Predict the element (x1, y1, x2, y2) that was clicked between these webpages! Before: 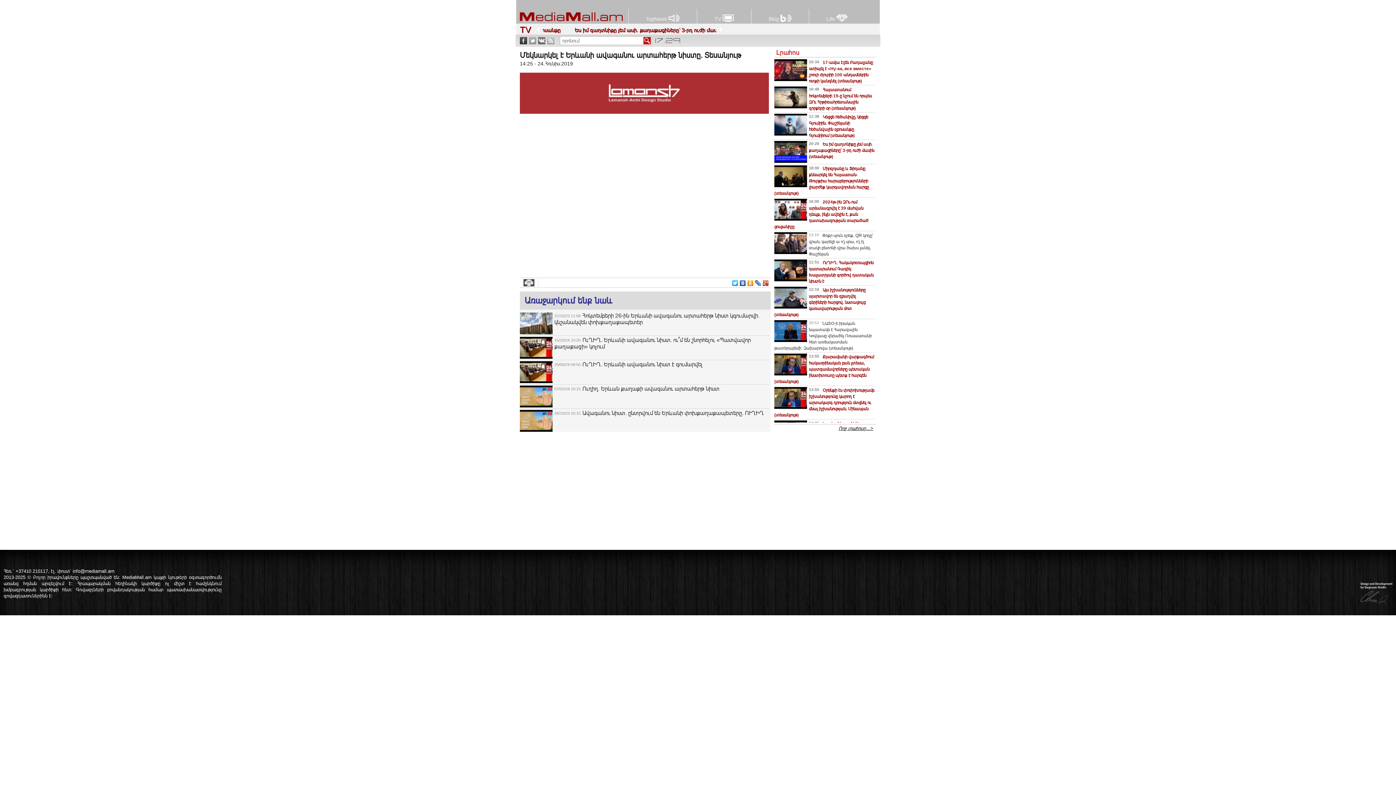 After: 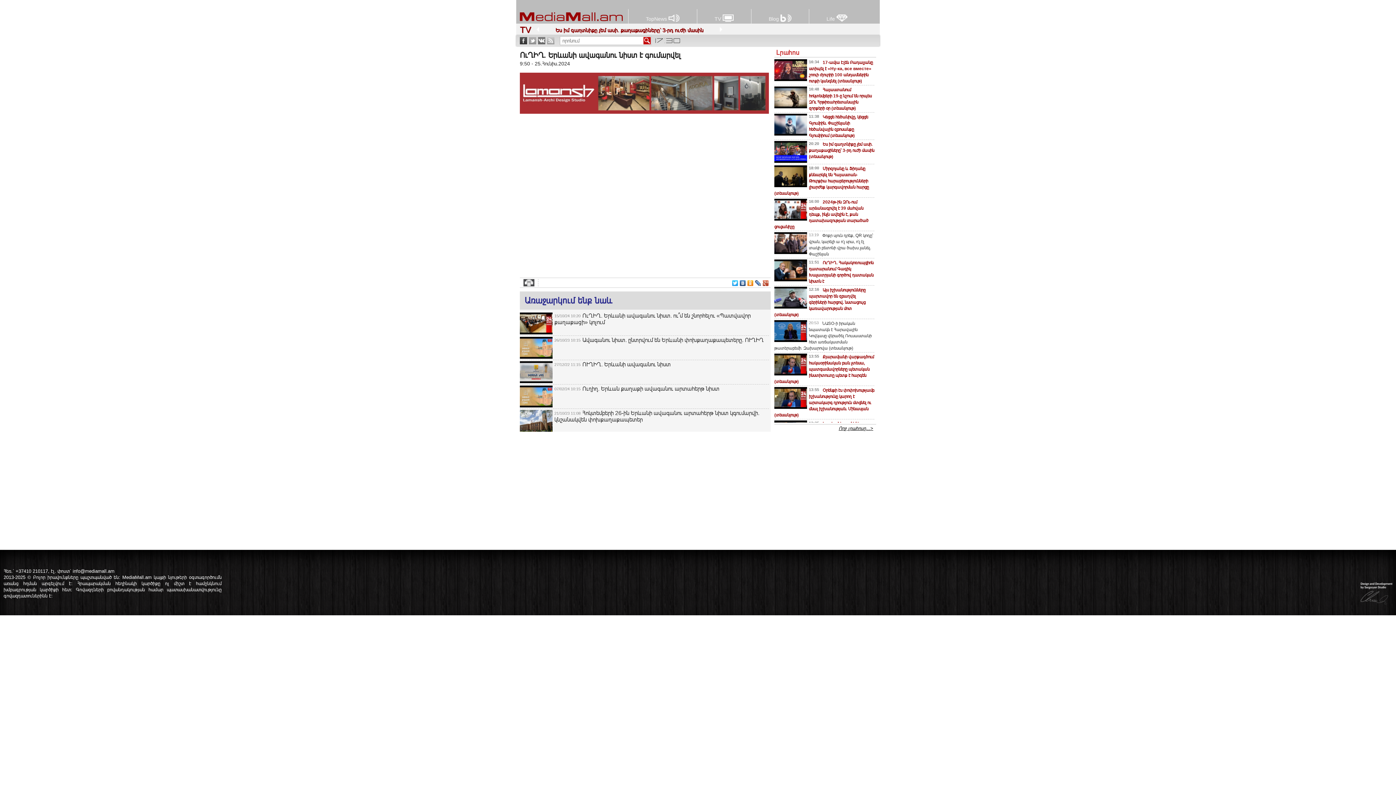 Action: label: ՈւՂԻՂ. Երևանի ավագանու նիստ է գումարվել bbox: (582, 361, 702, 367)